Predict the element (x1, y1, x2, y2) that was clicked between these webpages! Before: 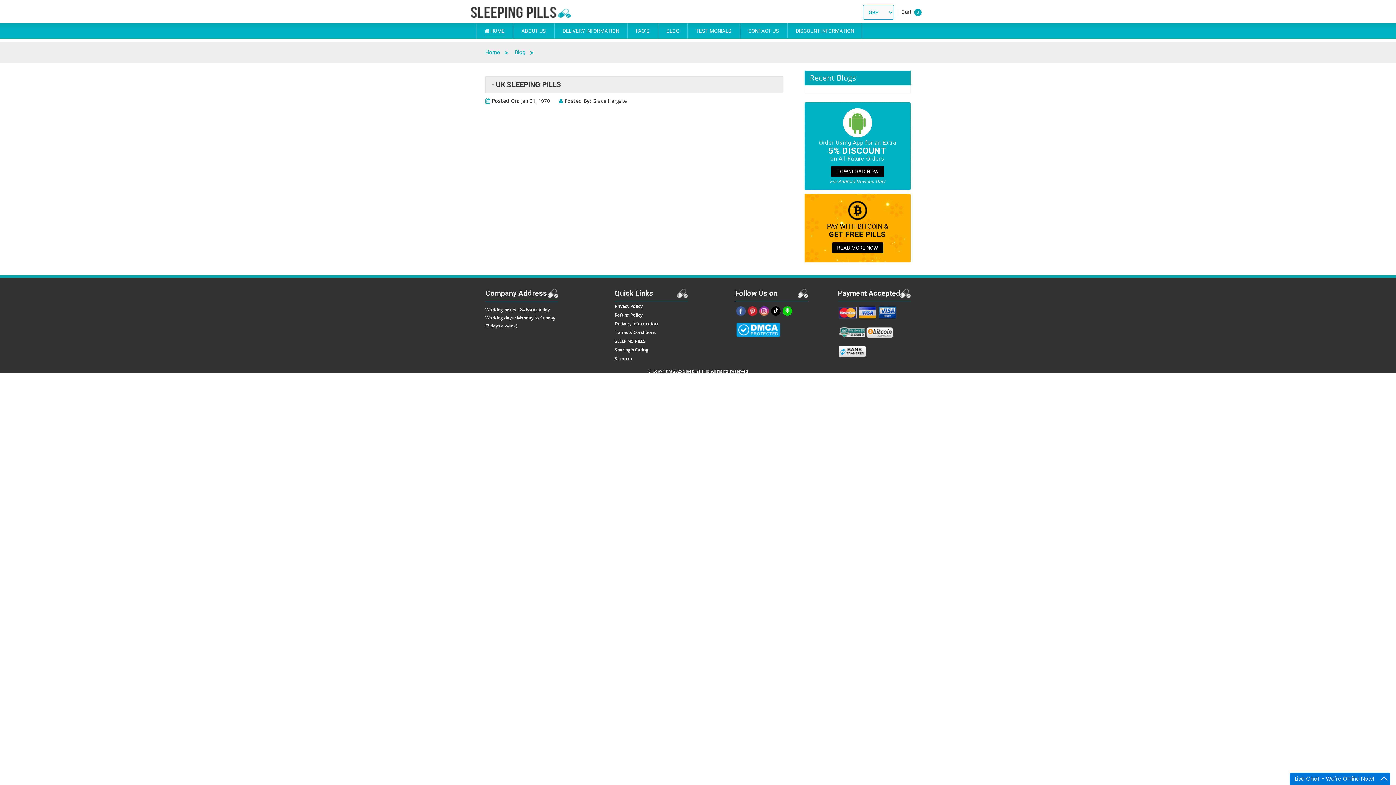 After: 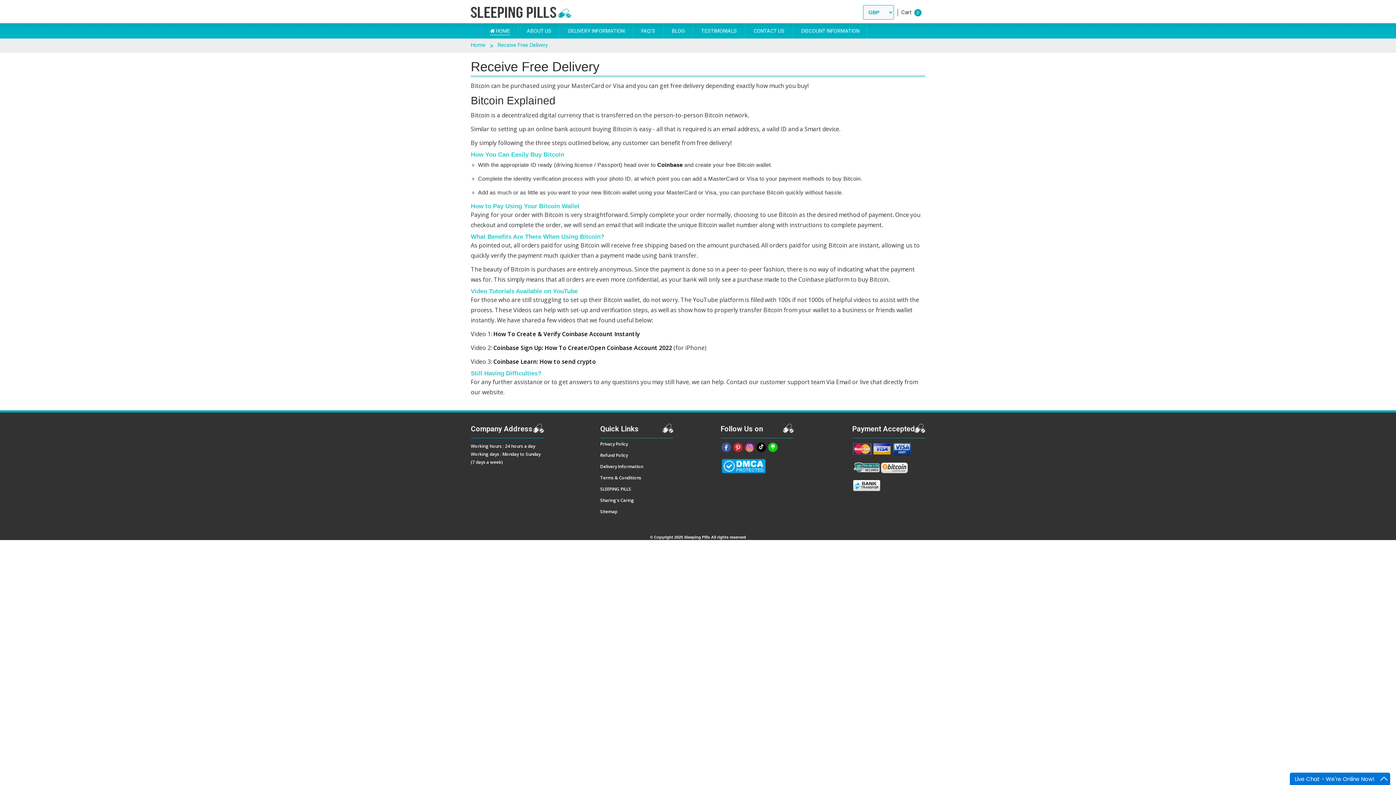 Action: label: READ MORE NOW bbox: (831, 242, 883, 253)